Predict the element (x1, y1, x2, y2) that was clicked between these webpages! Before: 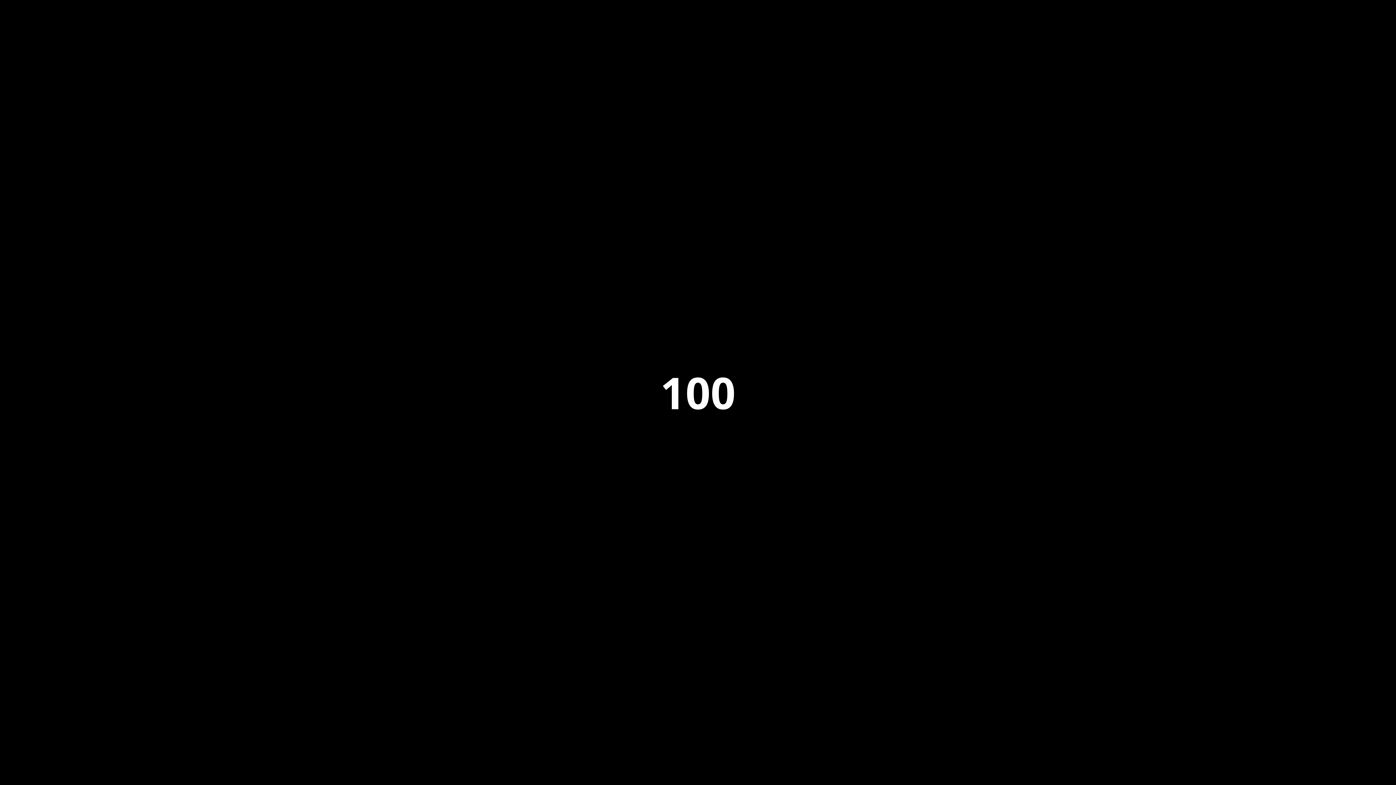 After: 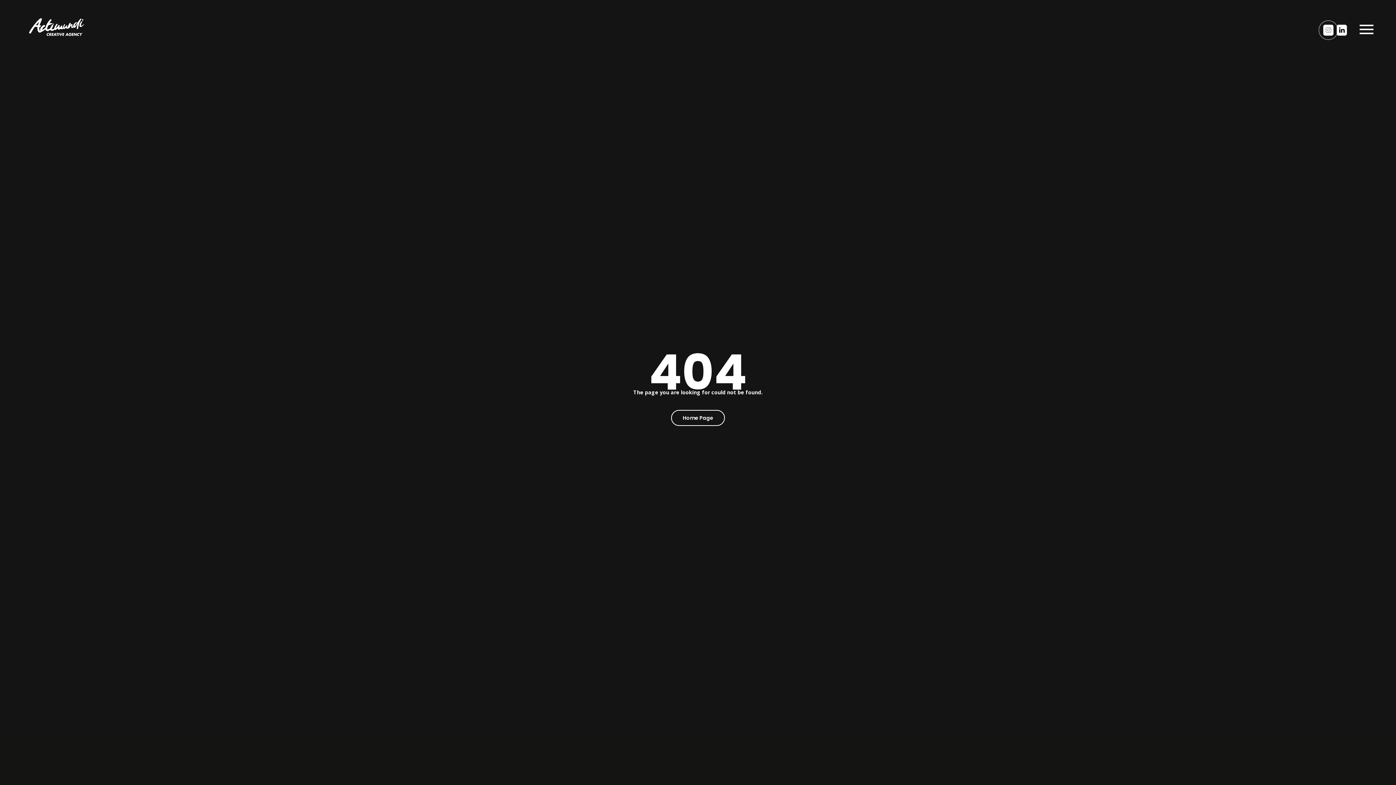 Action: bbox: (1323, 24, 1333, 35)